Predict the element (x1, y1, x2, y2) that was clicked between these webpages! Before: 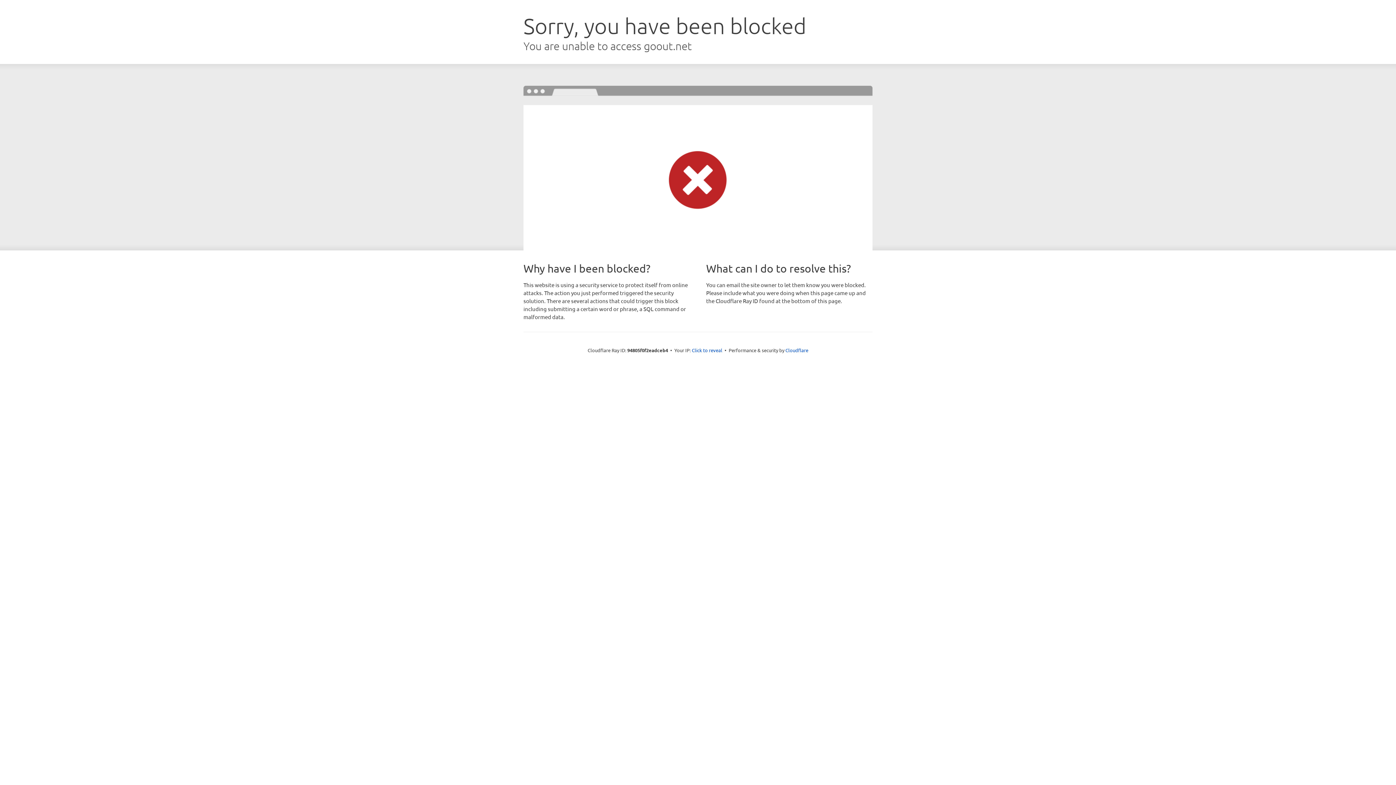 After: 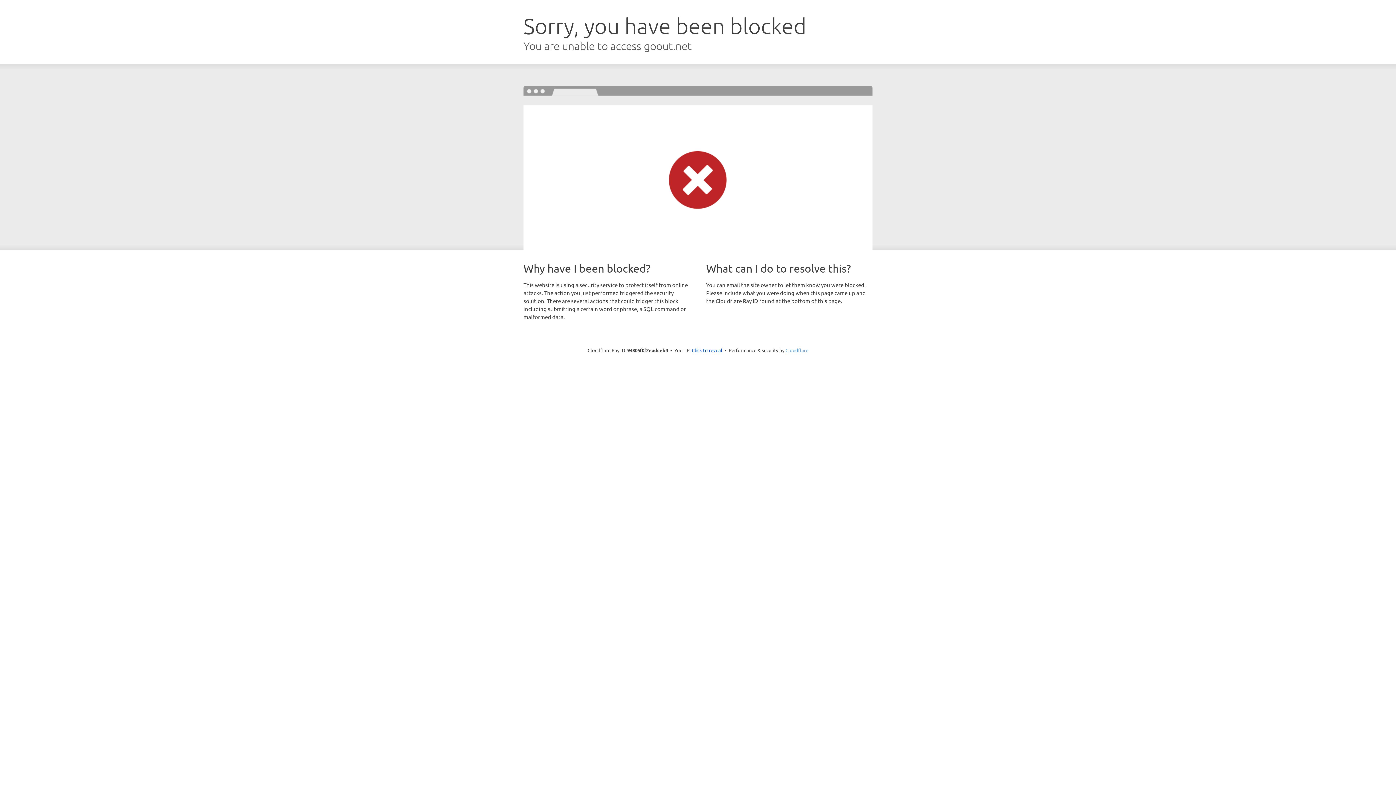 Action: bbox: (785, 347, 808, 353) label: Cloudflare